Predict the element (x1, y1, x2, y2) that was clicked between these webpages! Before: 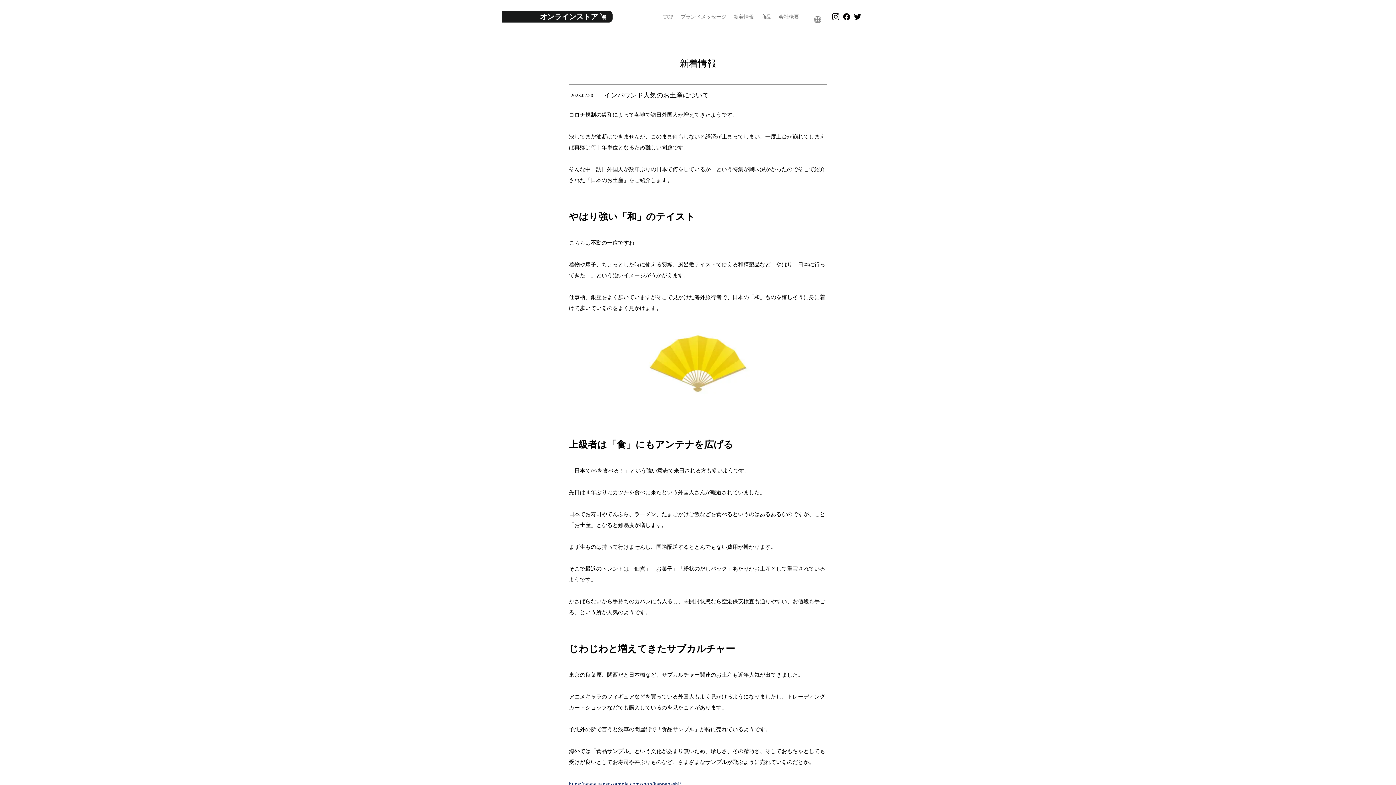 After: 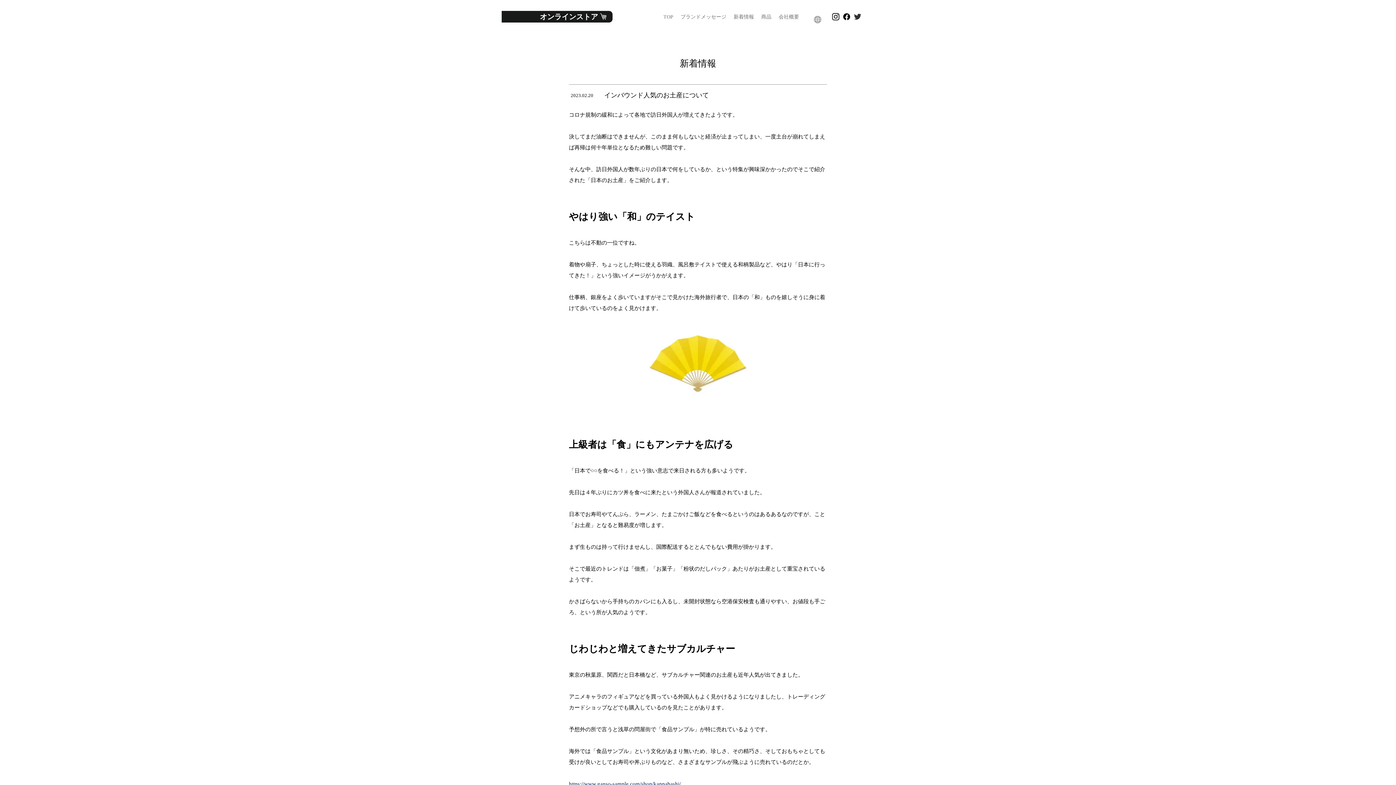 Action: label: Twitter bbox: (854, 13, 861, 20)